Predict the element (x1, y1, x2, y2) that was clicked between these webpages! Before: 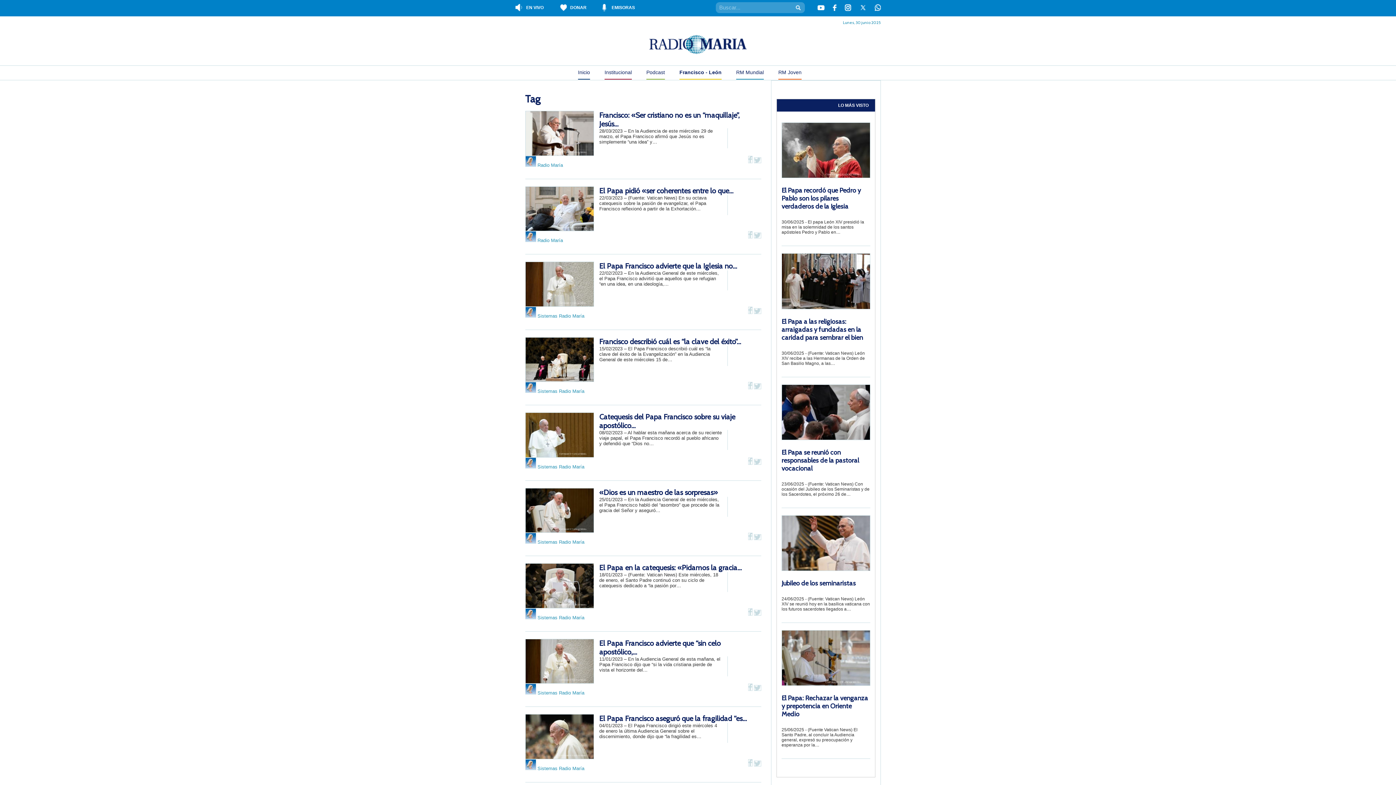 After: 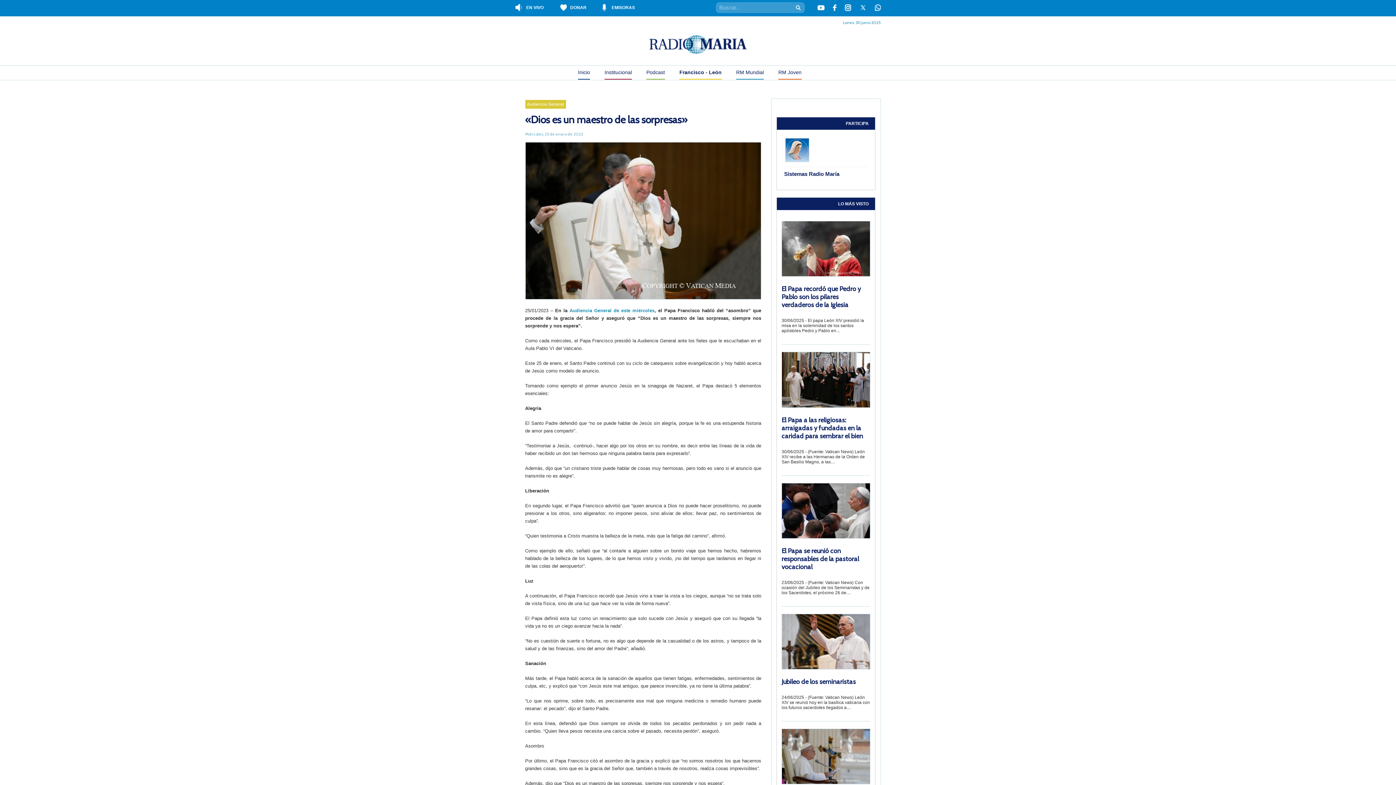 Action: label: «Dios es un maestro de las sorpresas» bbox: (599, 488, 718, 496)